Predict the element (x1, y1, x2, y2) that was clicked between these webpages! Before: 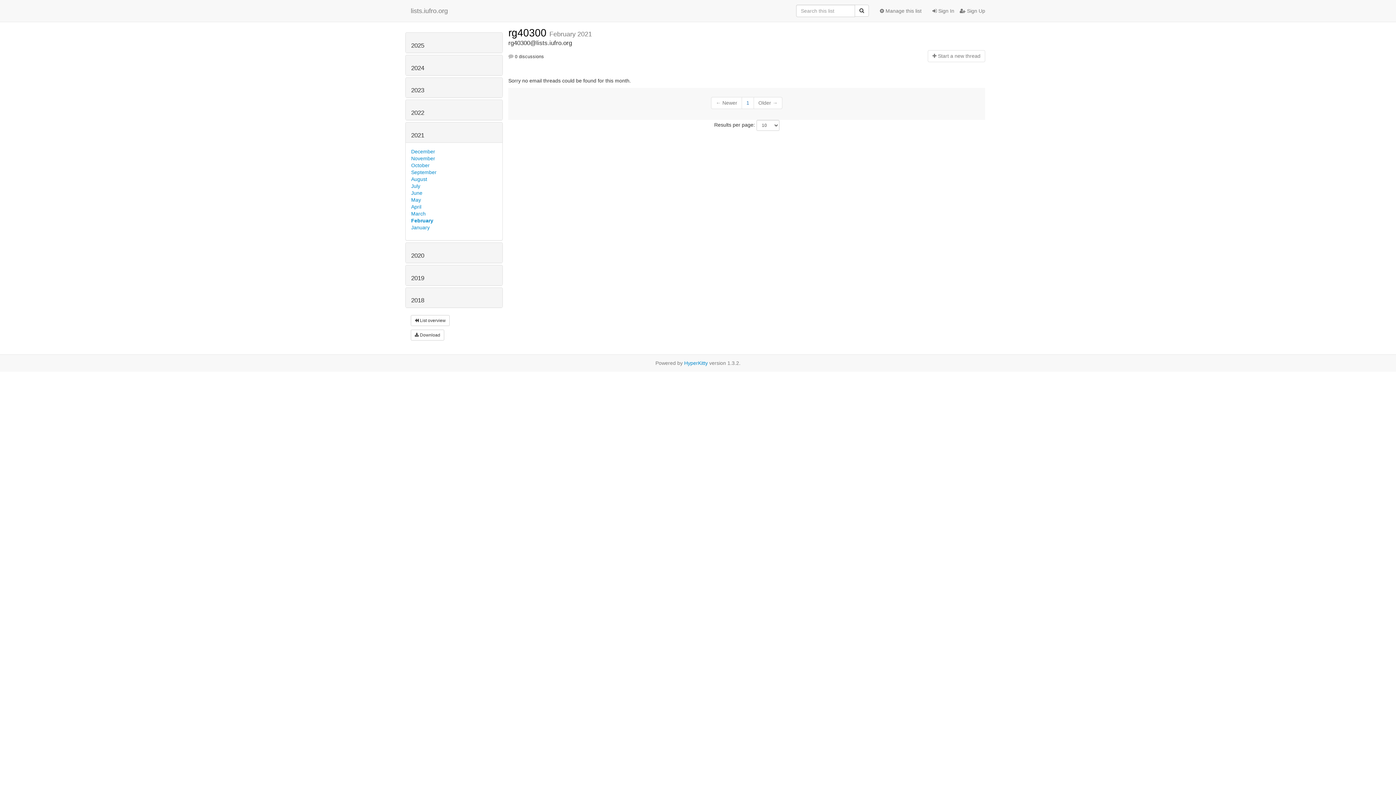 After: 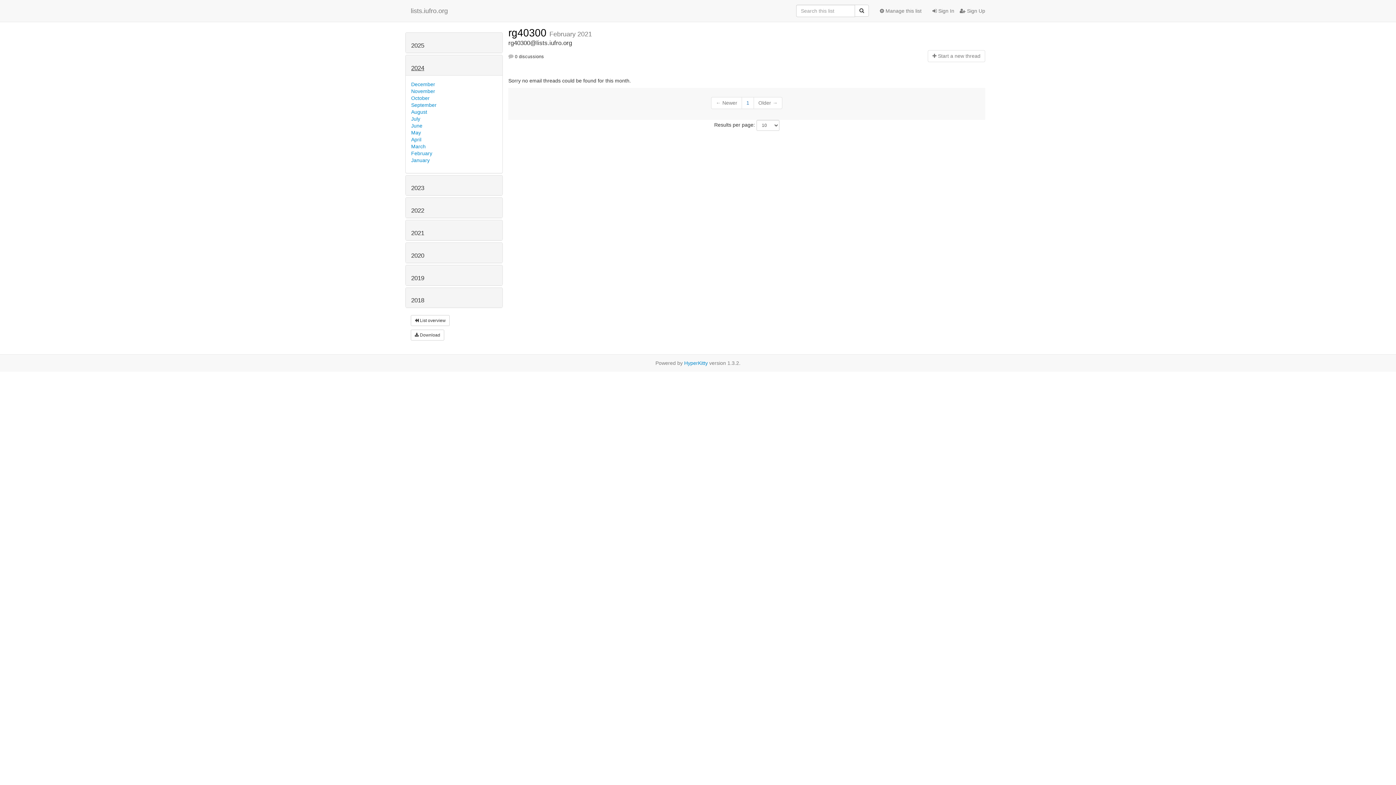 Action: bbox: (411, 64, 424, 71) label: 2024